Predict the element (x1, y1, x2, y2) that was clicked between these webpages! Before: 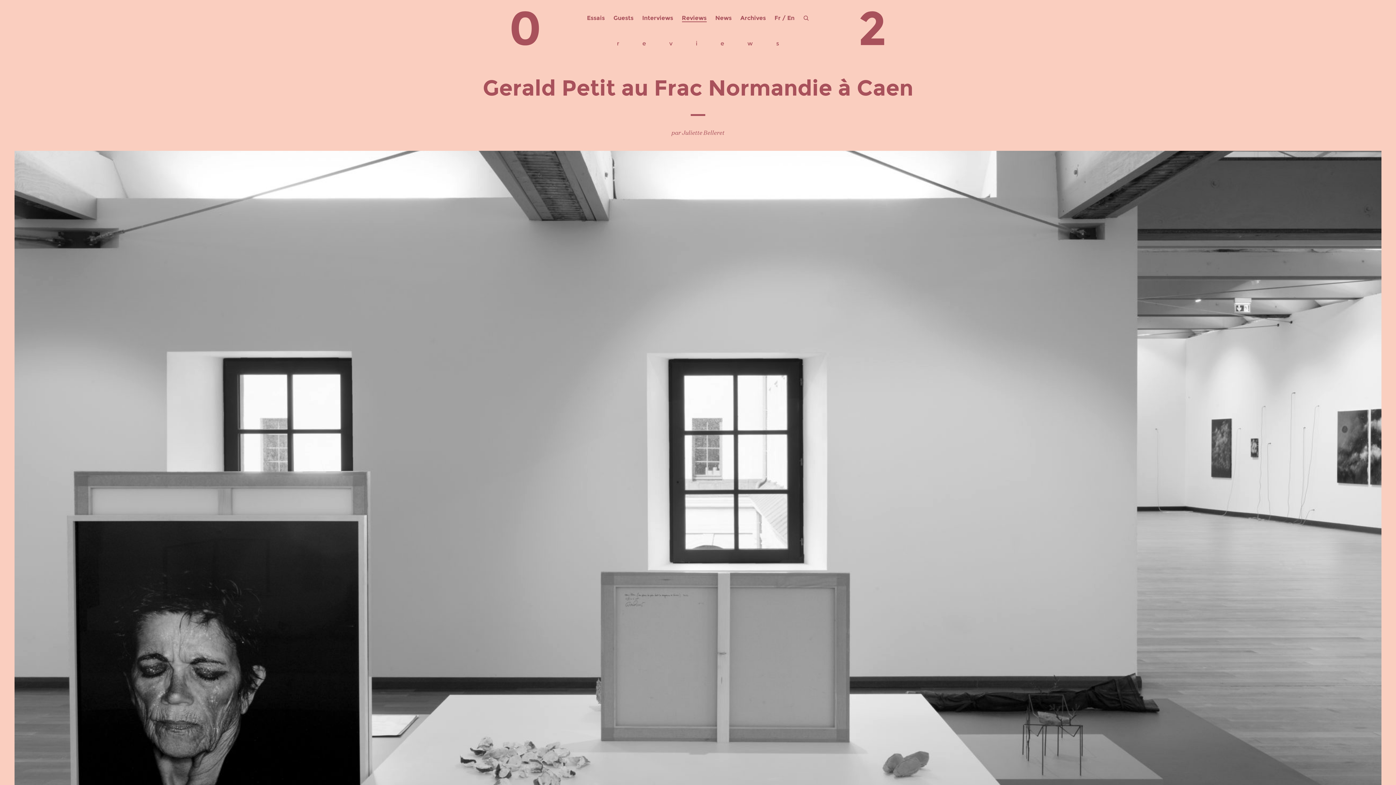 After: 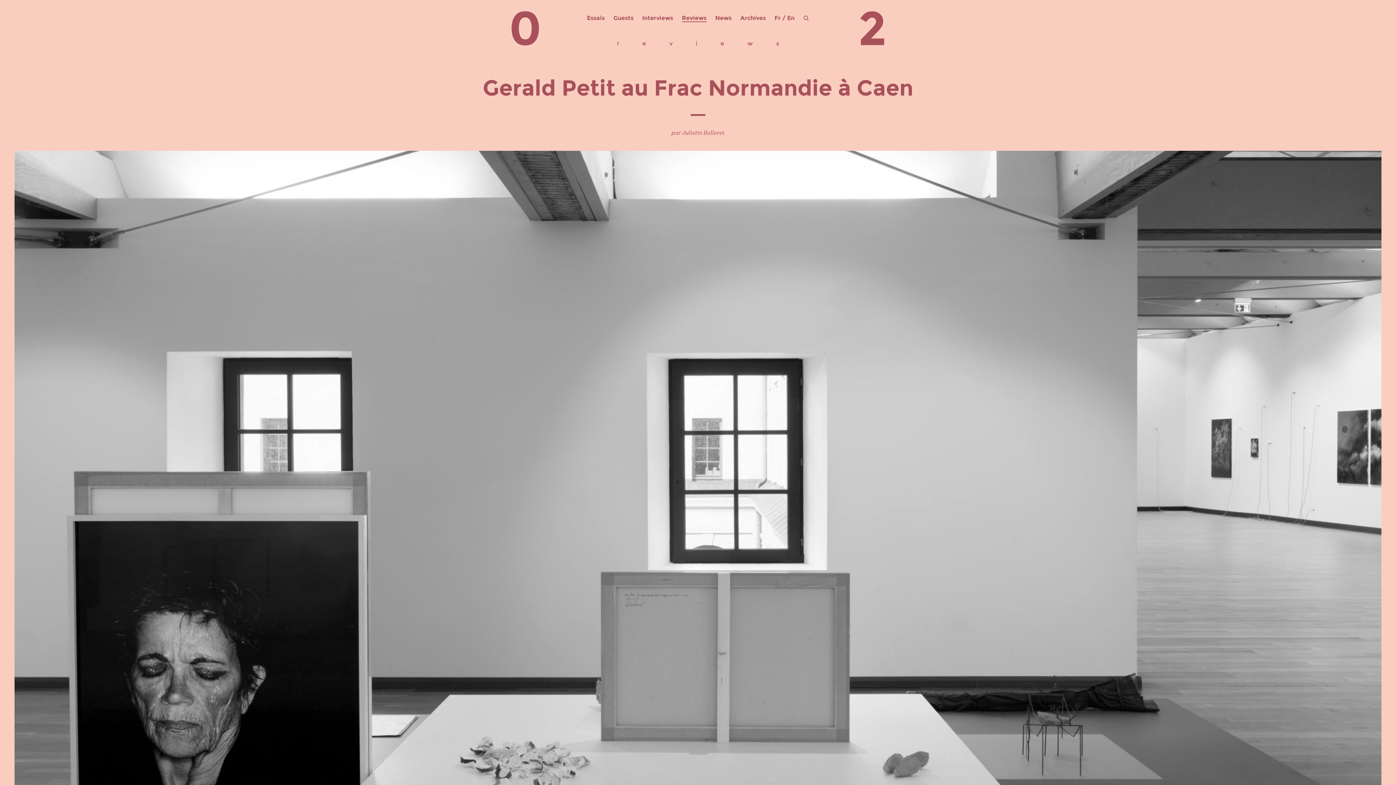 Action: bbox: (774, 14, 780, 21) label: Fr